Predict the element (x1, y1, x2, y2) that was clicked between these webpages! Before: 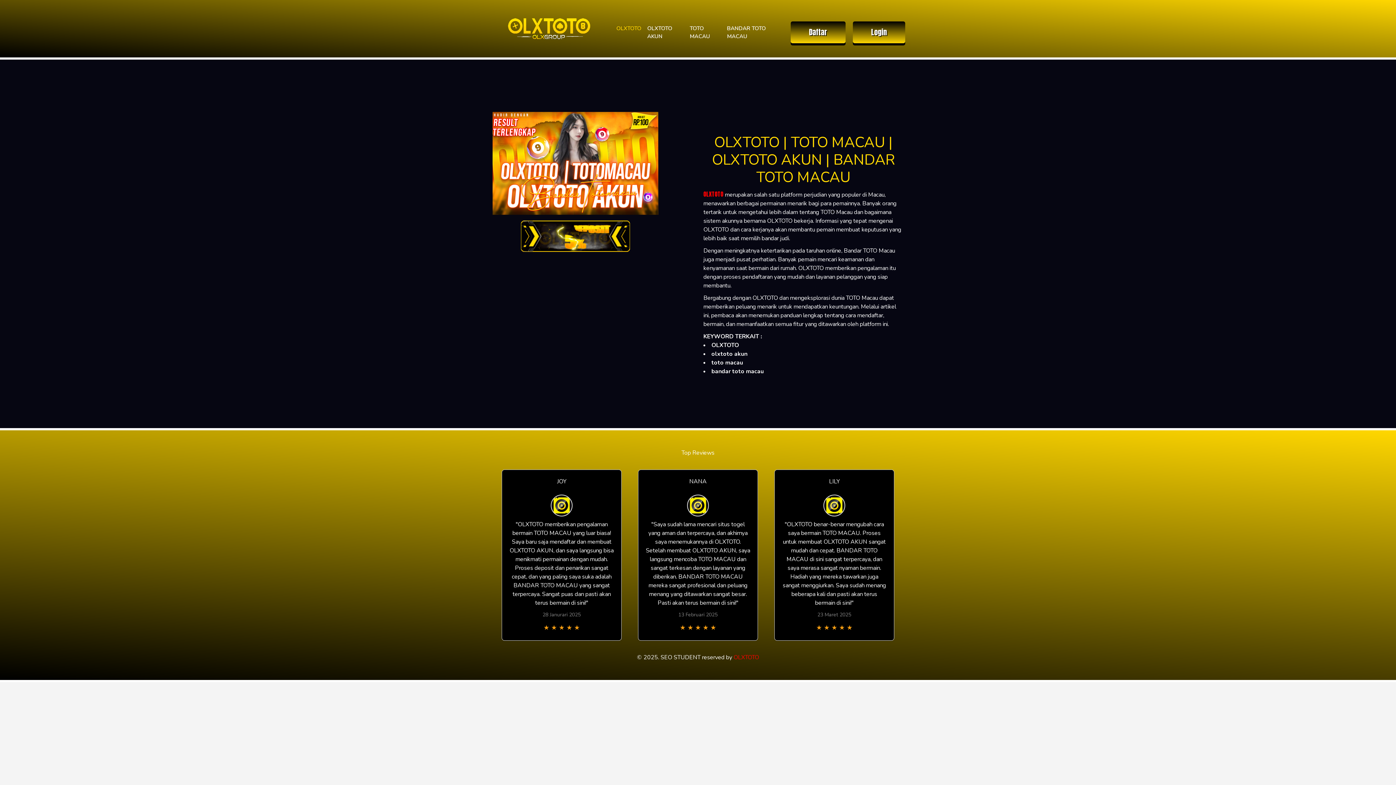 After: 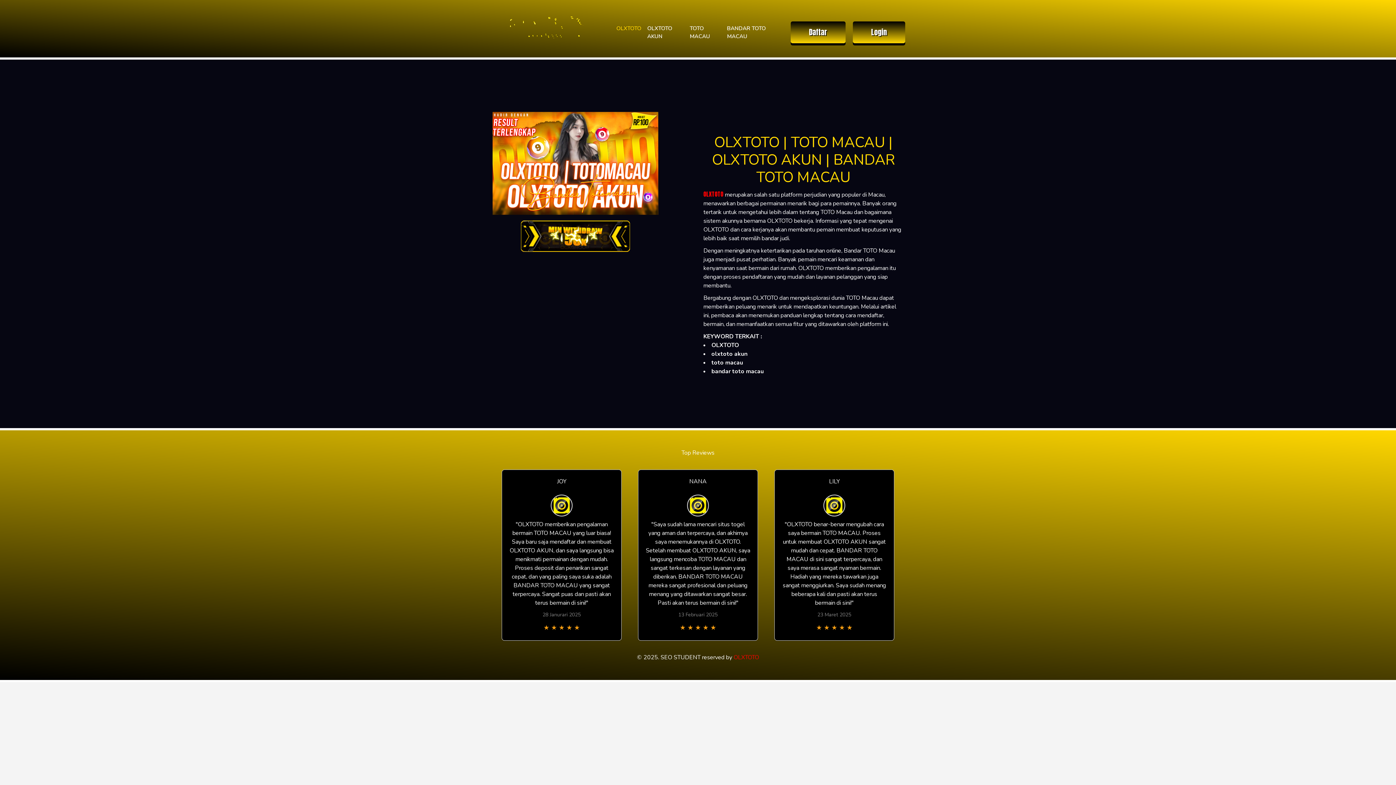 Action: label: OLXTOTO bbox: (733, 653, 759, 662)